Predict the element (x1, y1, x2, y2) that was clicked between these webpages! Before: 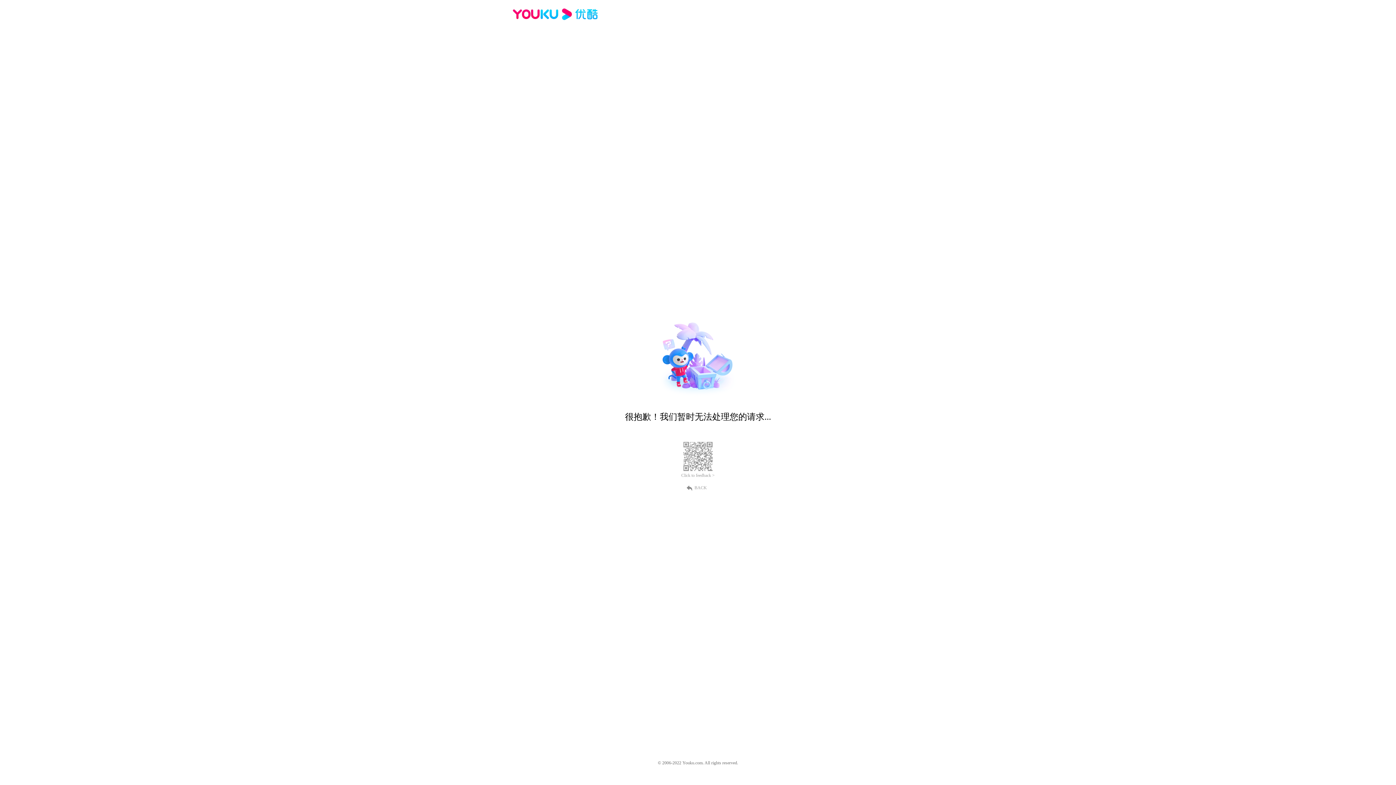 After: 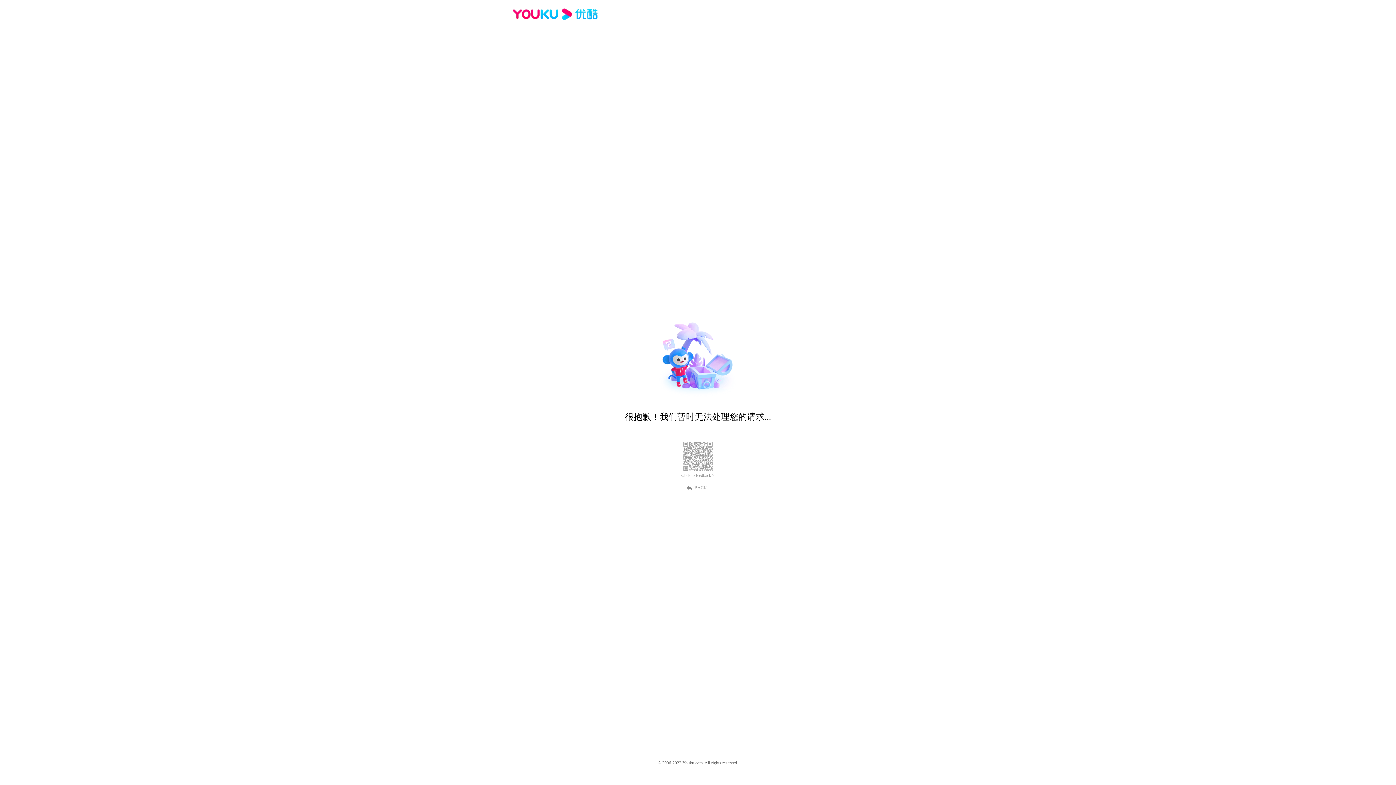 Action: bbox: (512, 16, 600, 25)